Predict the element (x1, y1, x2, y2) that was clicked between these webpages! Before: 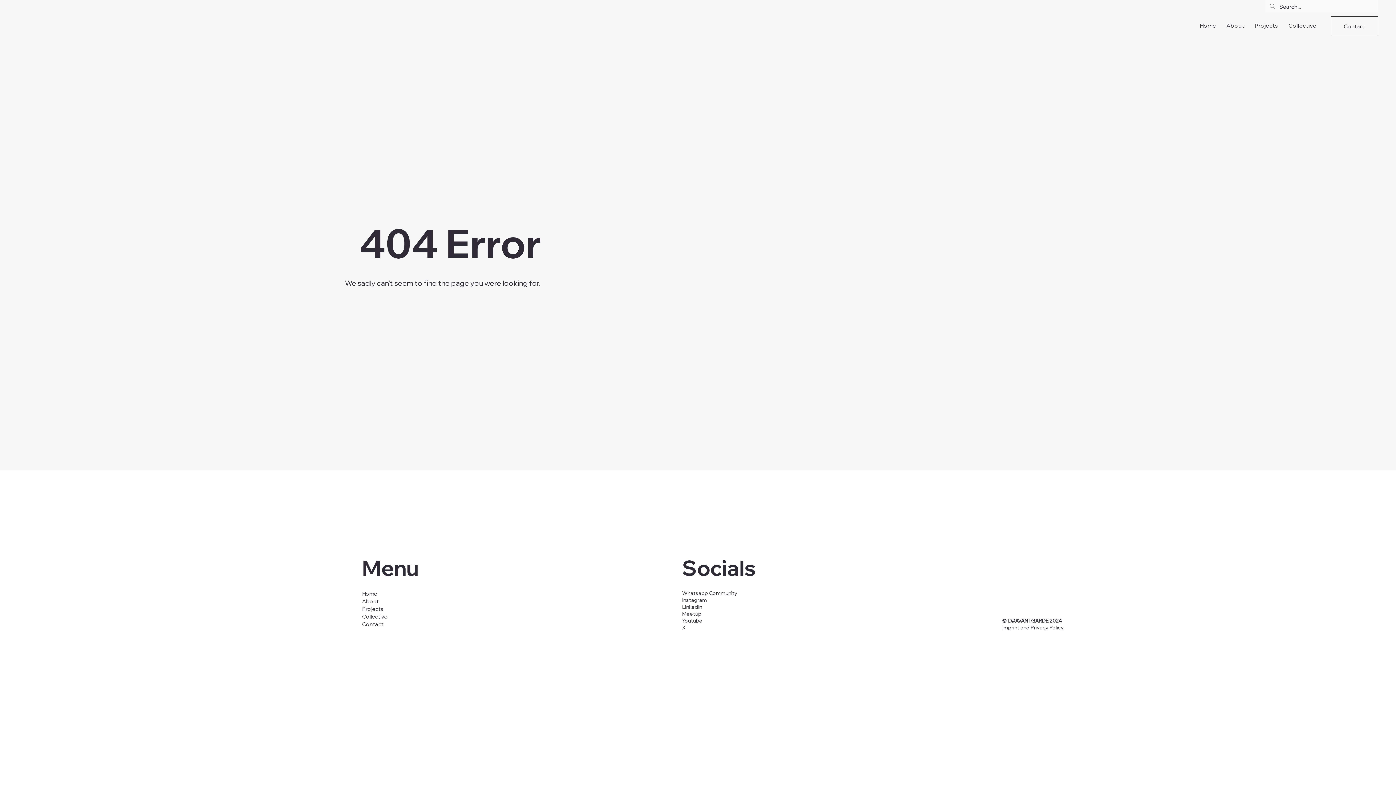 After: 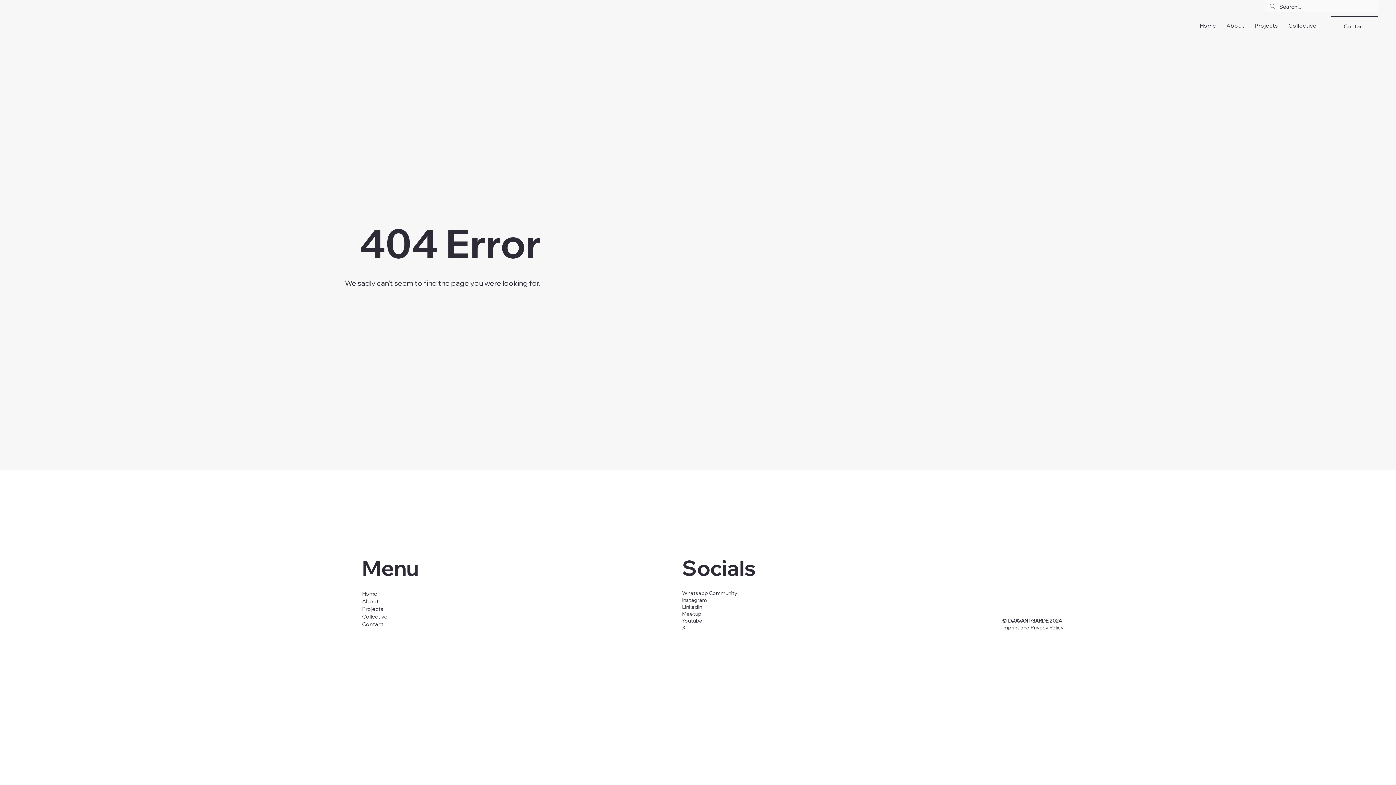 Action: bbox: (682, 617, 702, 624) label: Youtube